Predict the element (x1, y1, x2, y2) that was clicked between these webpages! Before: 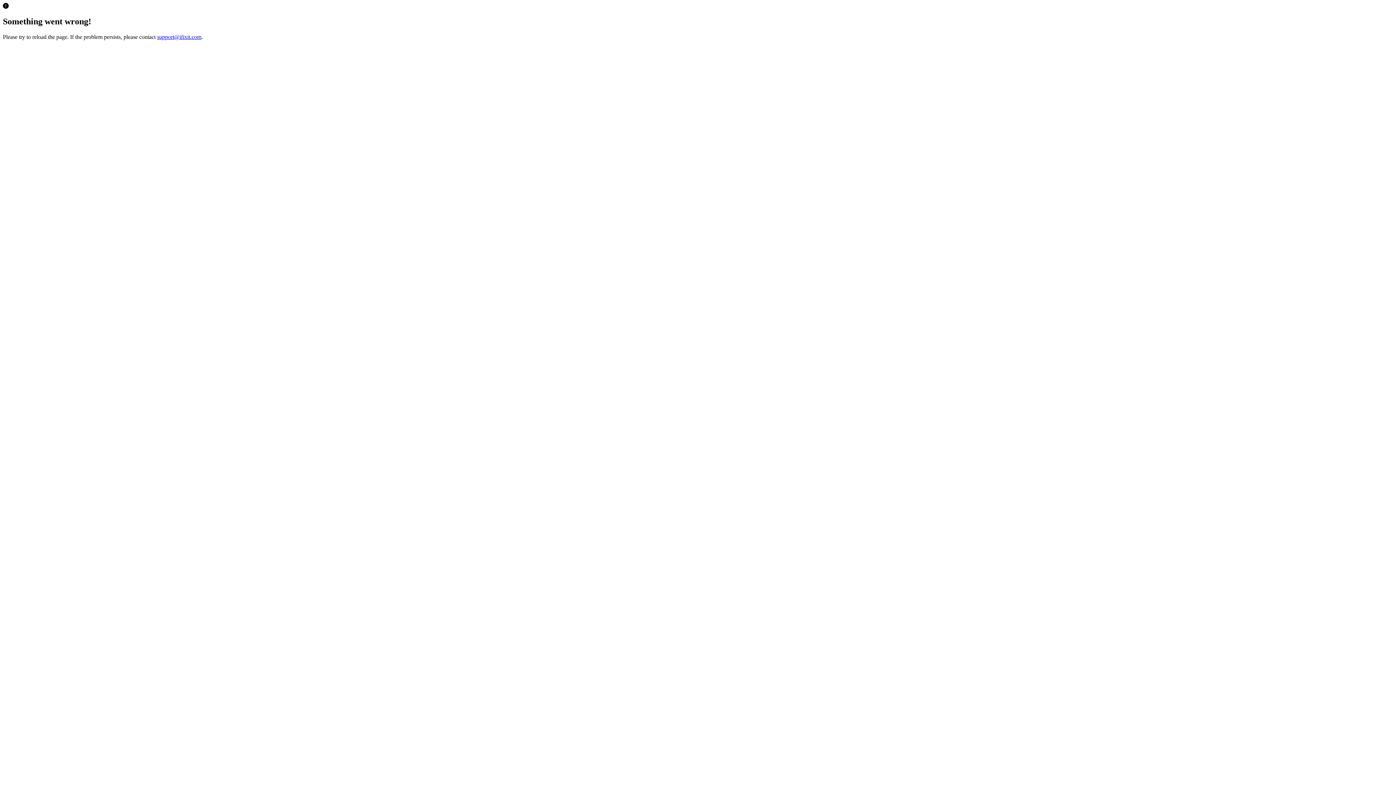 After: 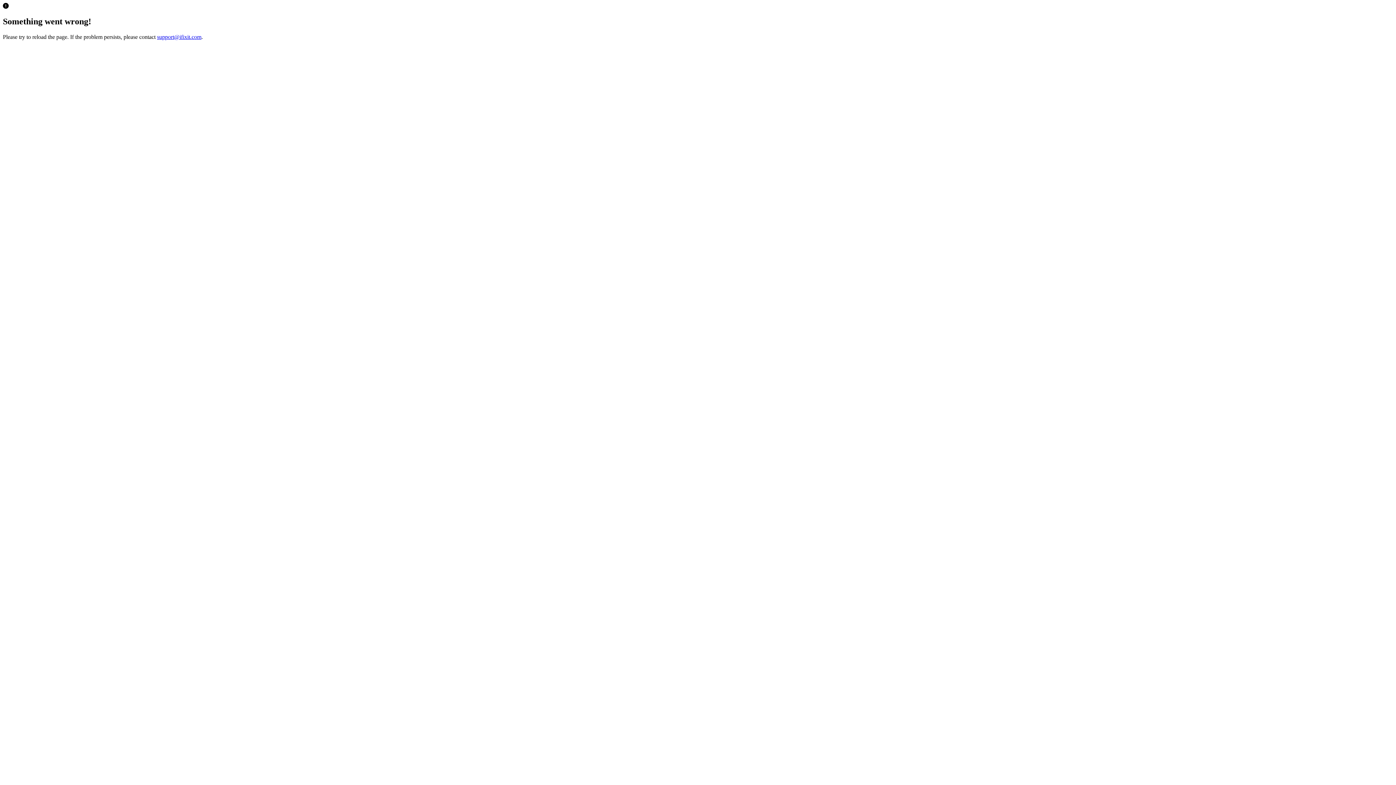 Action: bbox: (157, 33, 201, 39) label: support@ifixit.com